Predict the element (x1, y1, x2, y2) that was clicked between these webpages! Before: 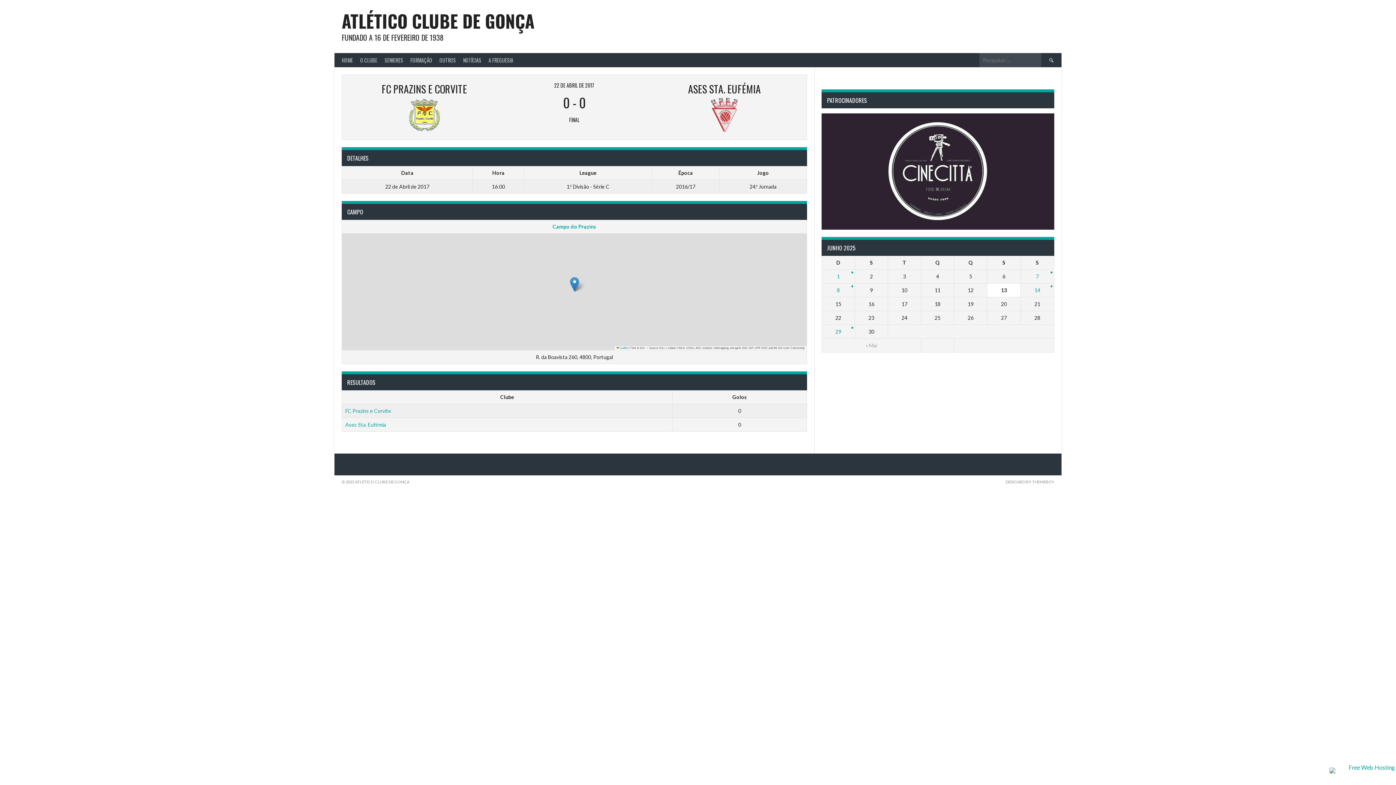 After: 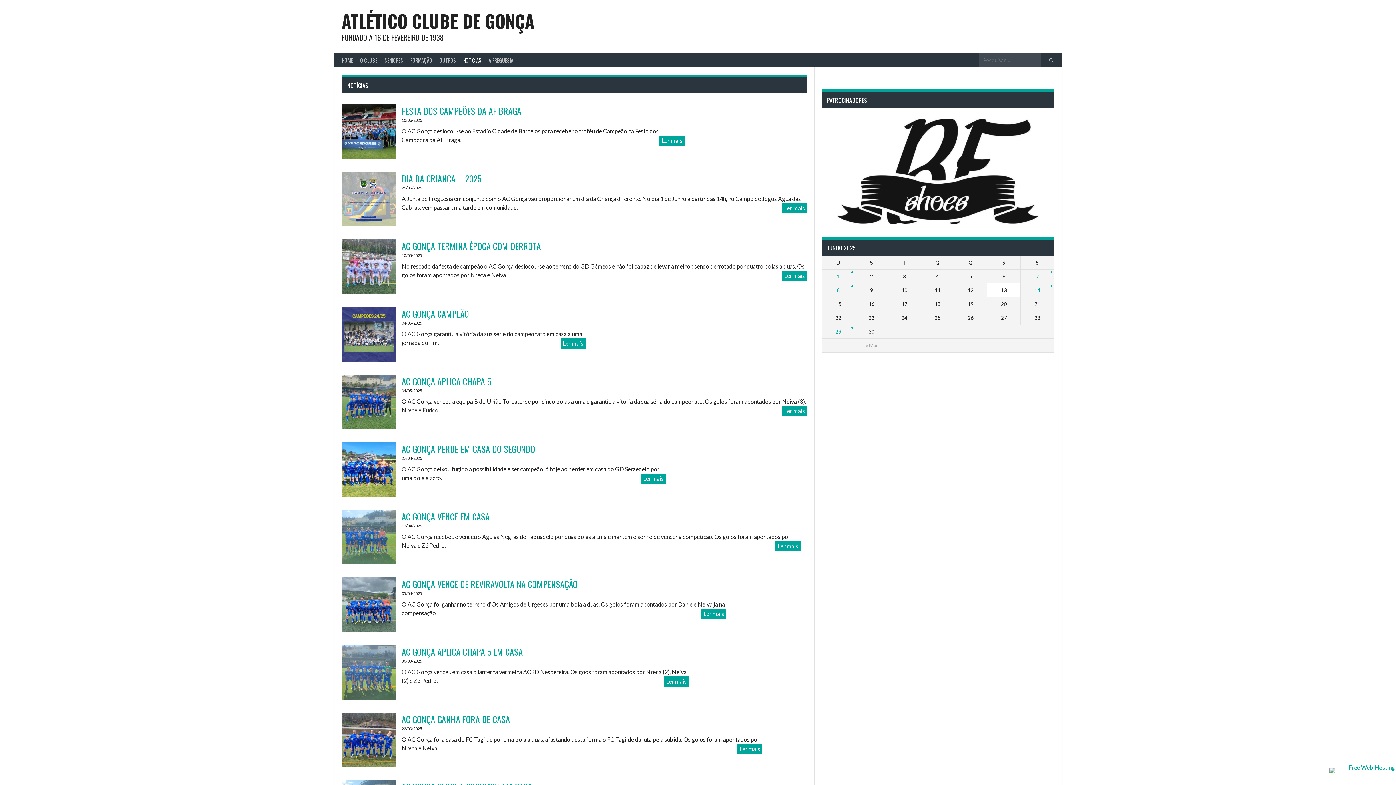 Action: bbox: (459, 53, 485, 67) label: NOTÍCIAS